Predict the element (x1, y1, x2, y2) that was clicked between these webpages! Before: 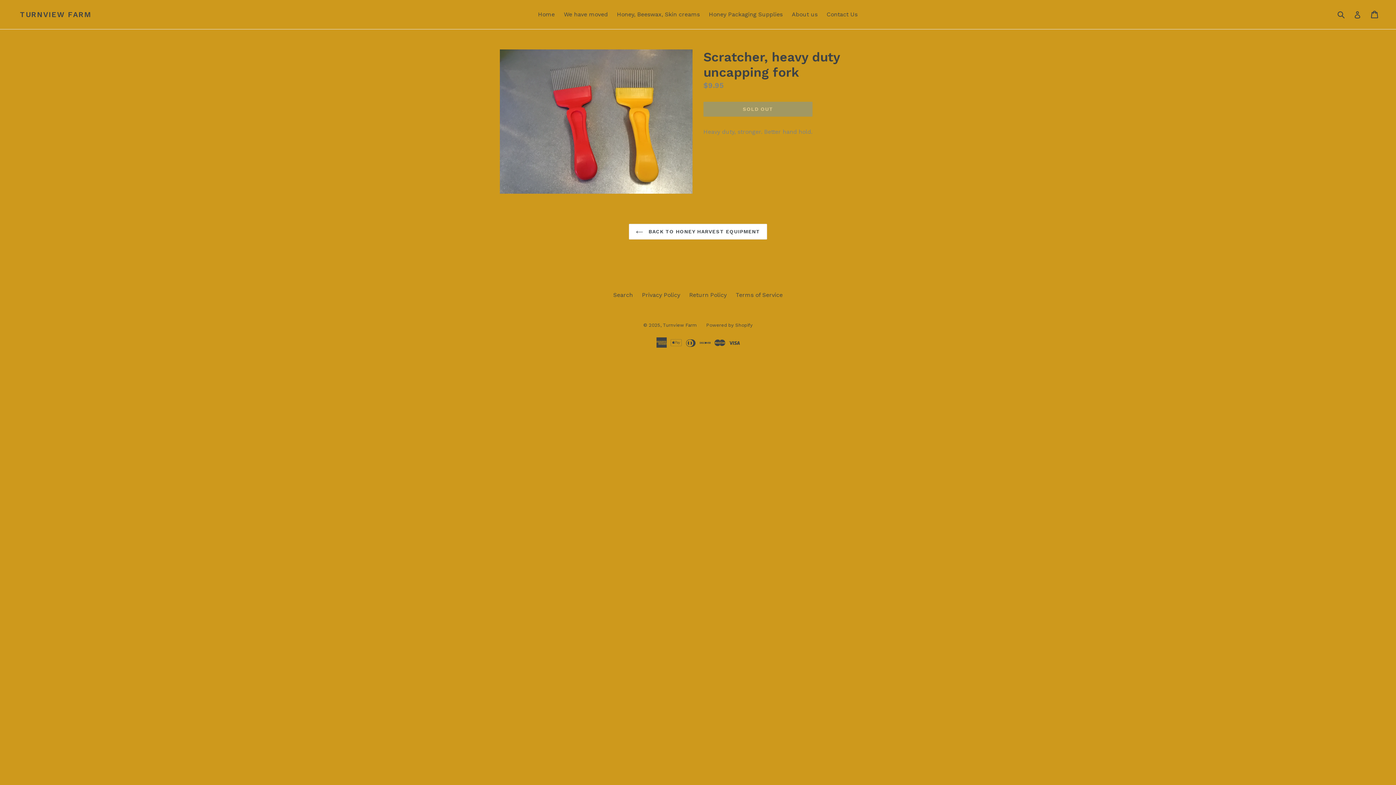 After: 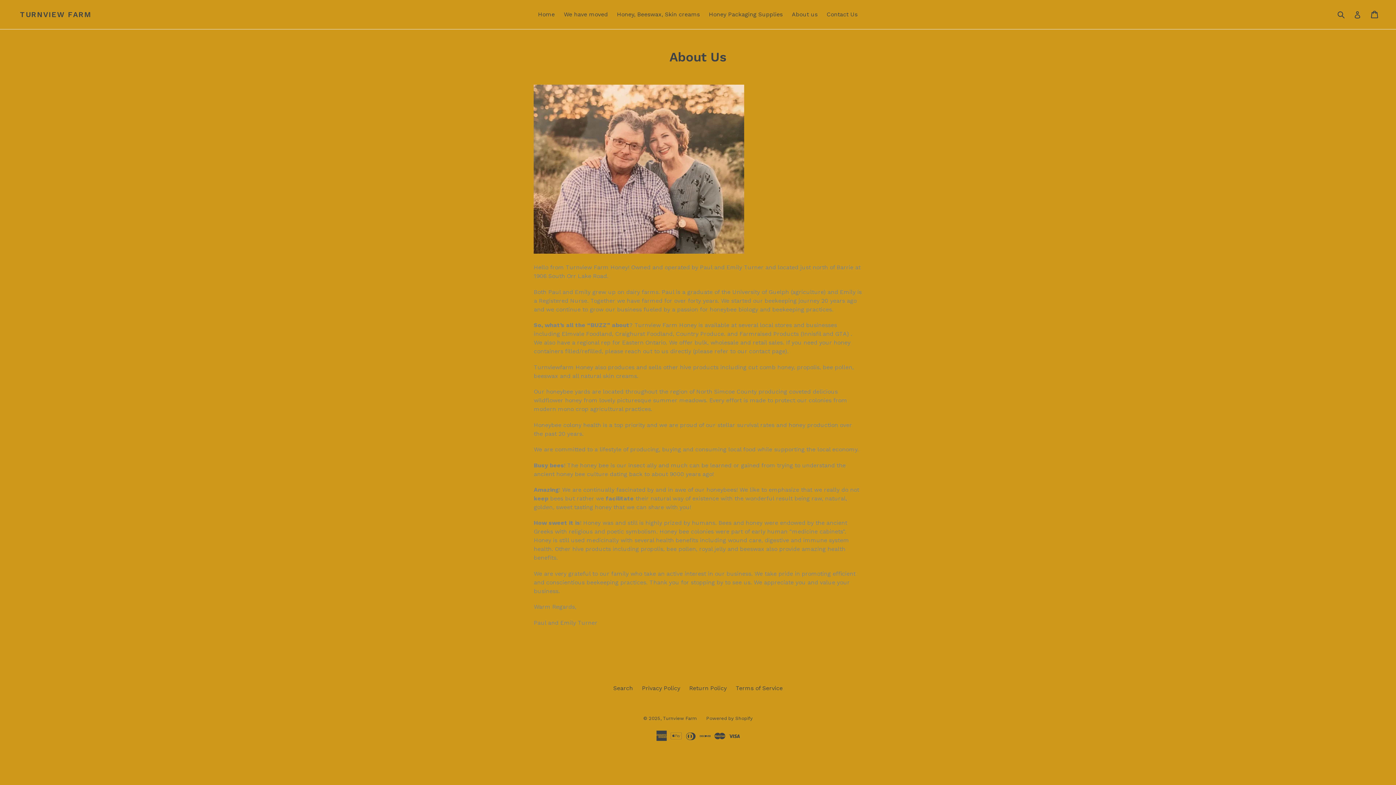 Action: label: About us bbox: (788, 9, 821, 20)